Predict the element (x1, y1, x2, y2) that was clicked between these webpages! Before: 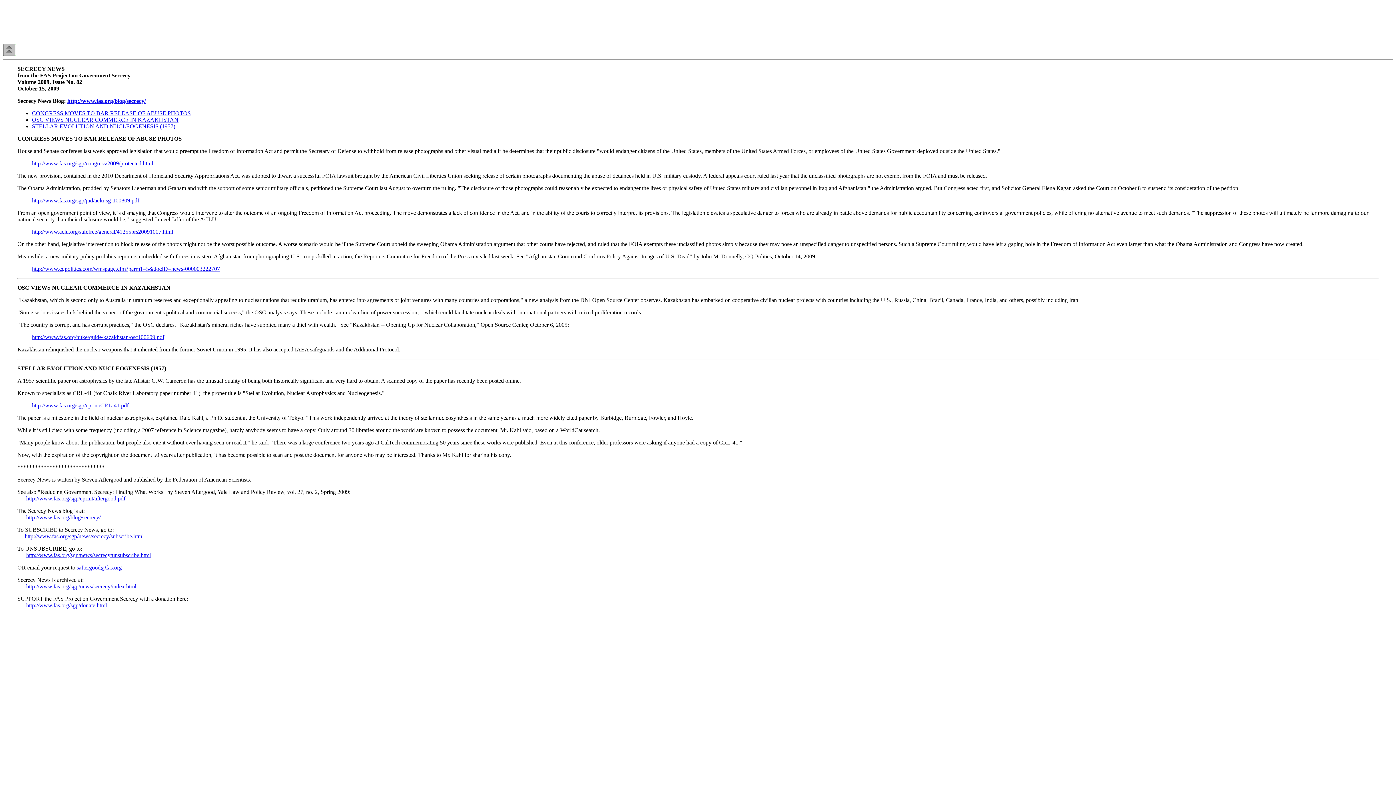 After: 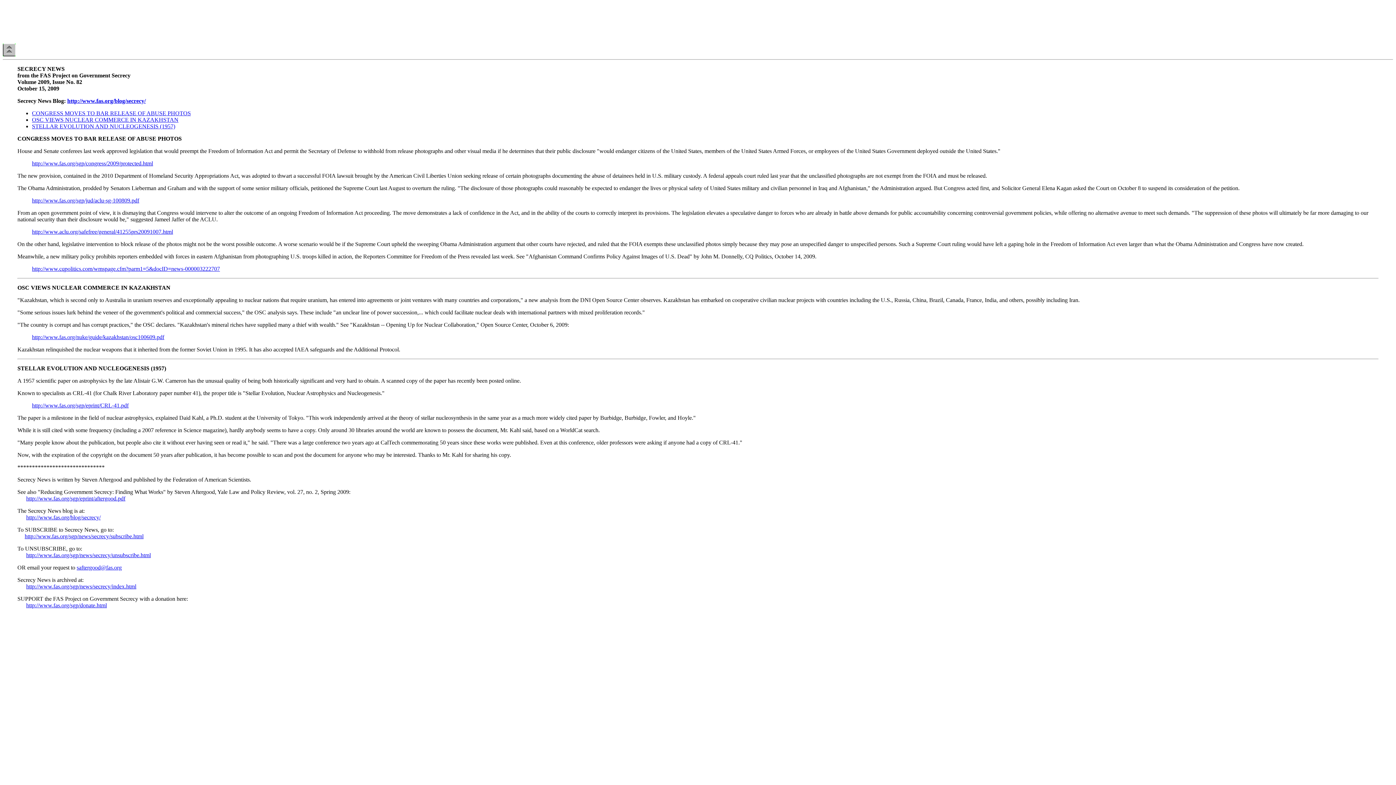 Action: label: CONGRESS MOVES TO BAR RELEASE OF ABUSE PHOTOS bbox: (17, 135, 181, 141)